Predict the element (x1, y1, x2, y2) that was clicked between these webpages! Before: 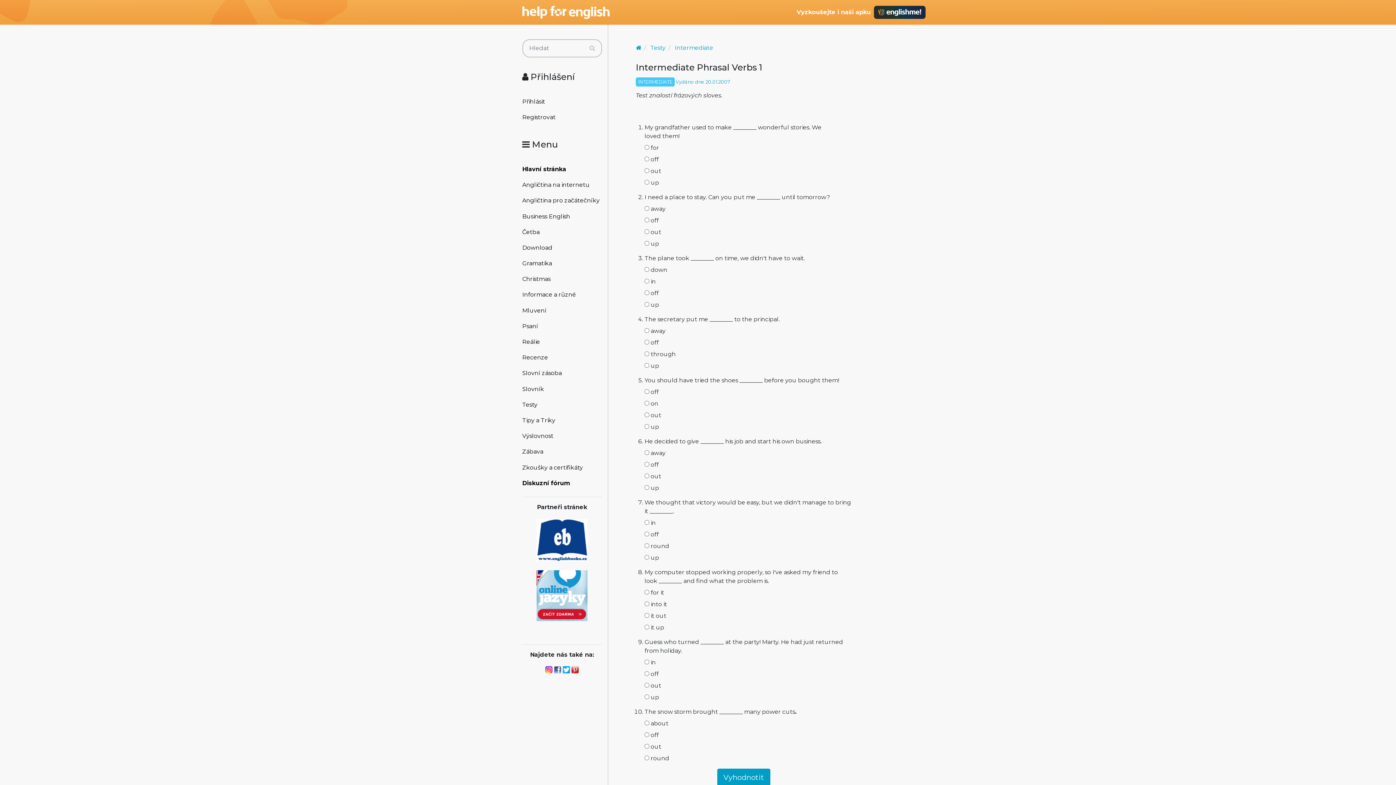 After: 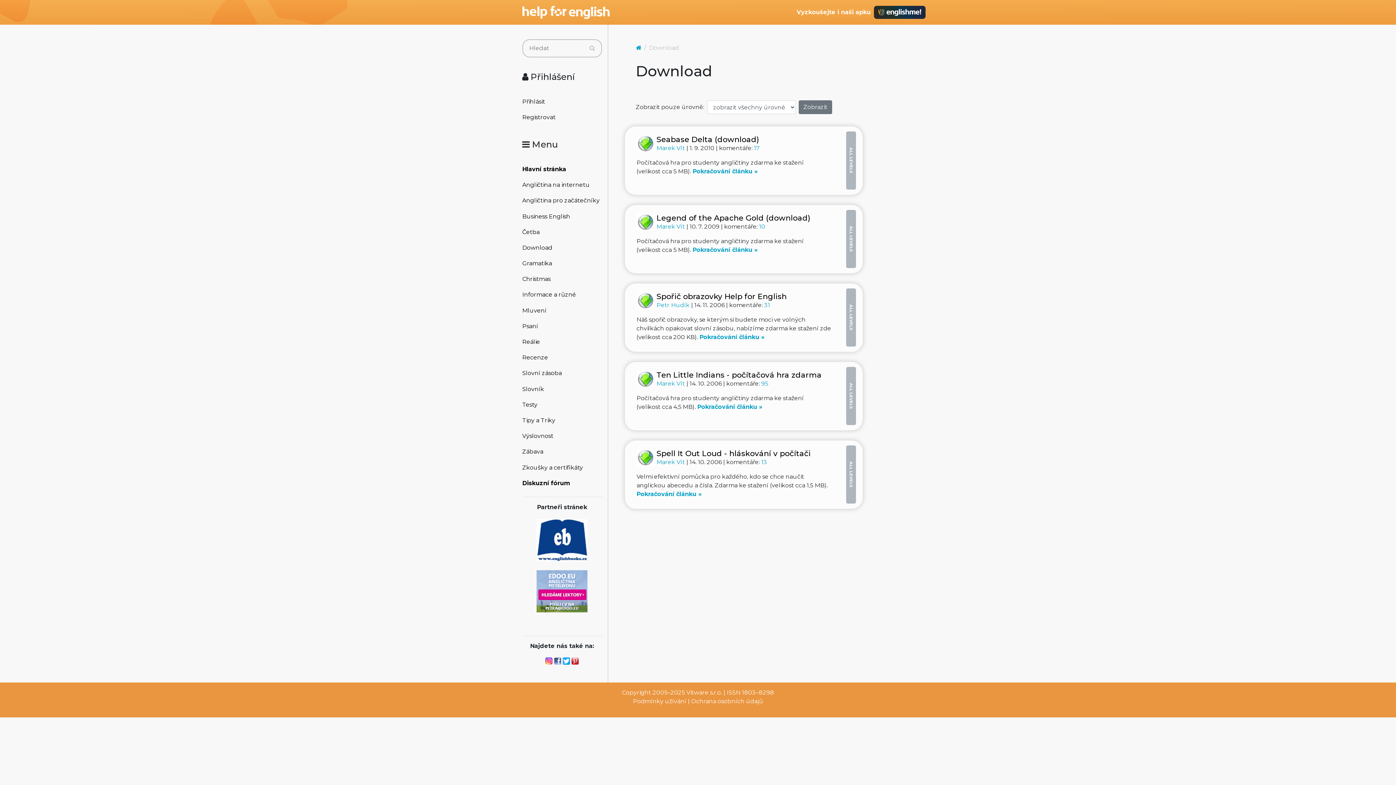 Action: label: Download bbox: (522, 240, 602, 255)